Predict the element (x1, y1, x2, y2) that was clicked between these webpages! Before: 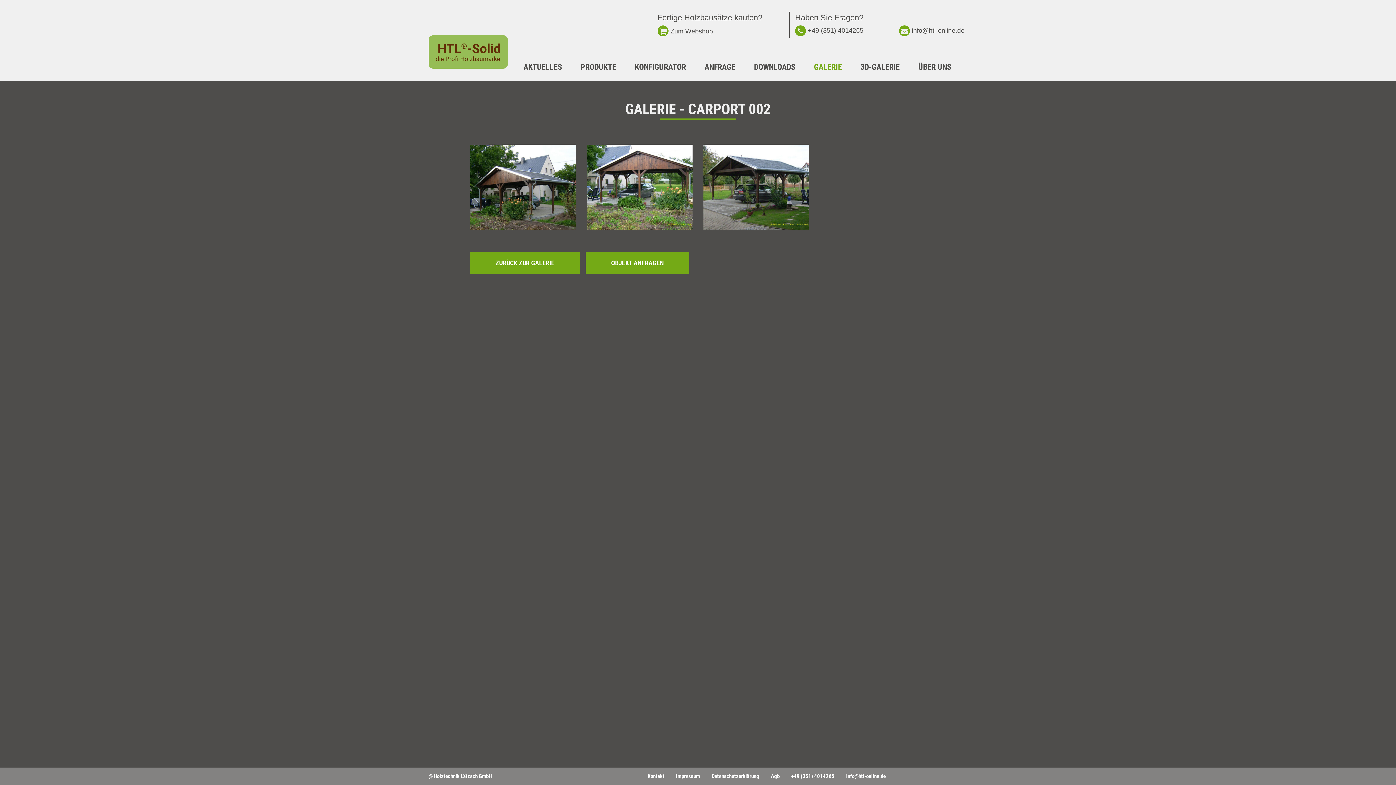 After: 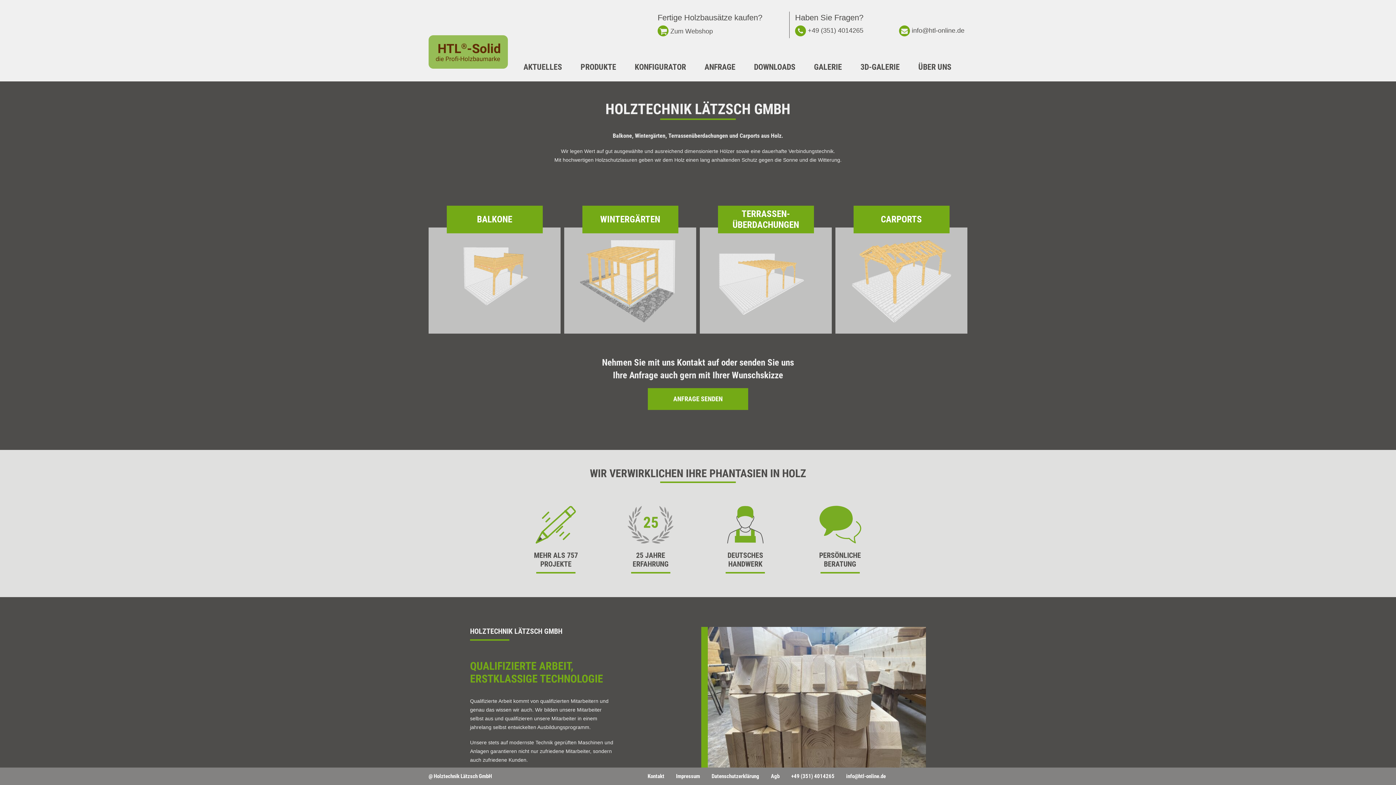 Action: bbox: (428, 48, 508, 54)